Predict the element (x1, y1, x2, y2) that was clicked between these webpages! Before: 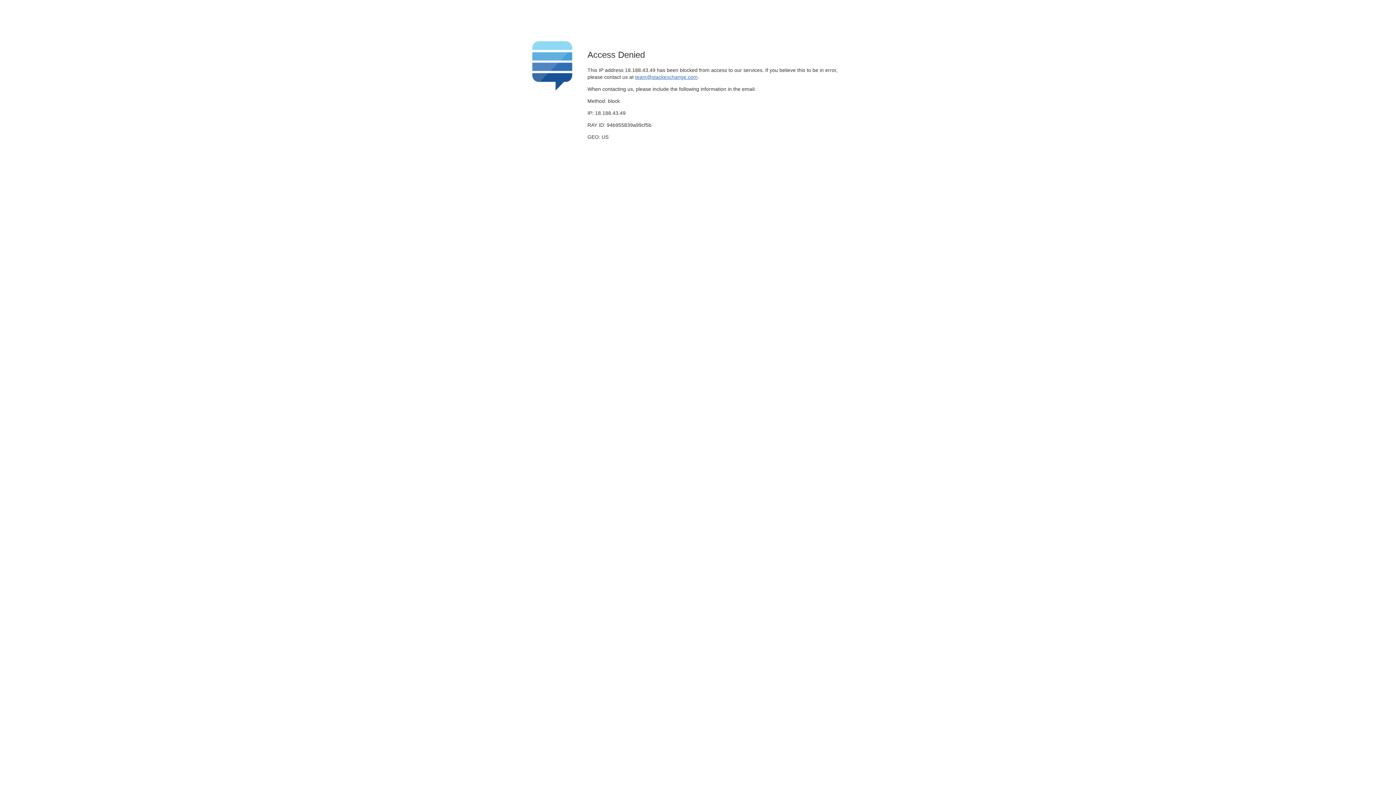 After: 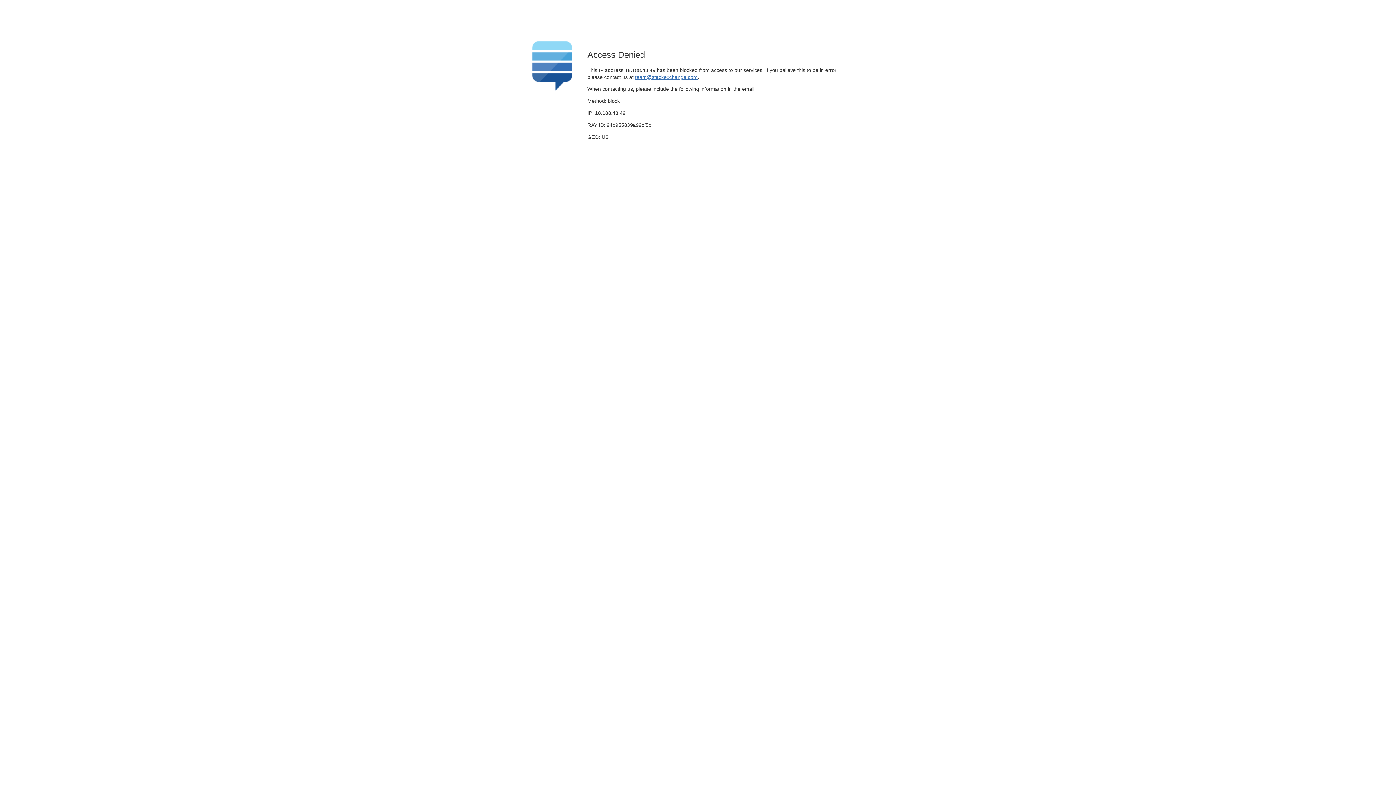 Action: bbox: (635, 74, 697, 79) label: team@stackexchange.com